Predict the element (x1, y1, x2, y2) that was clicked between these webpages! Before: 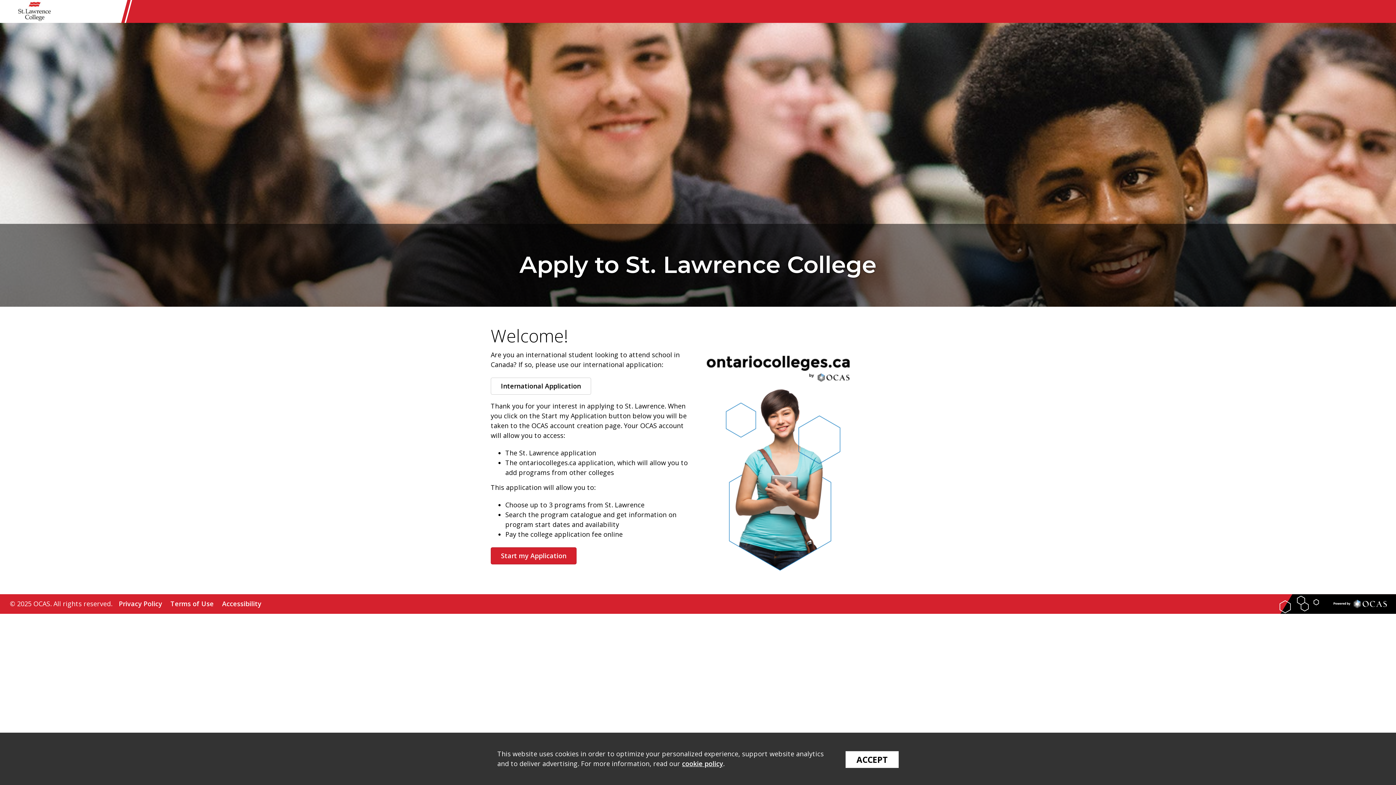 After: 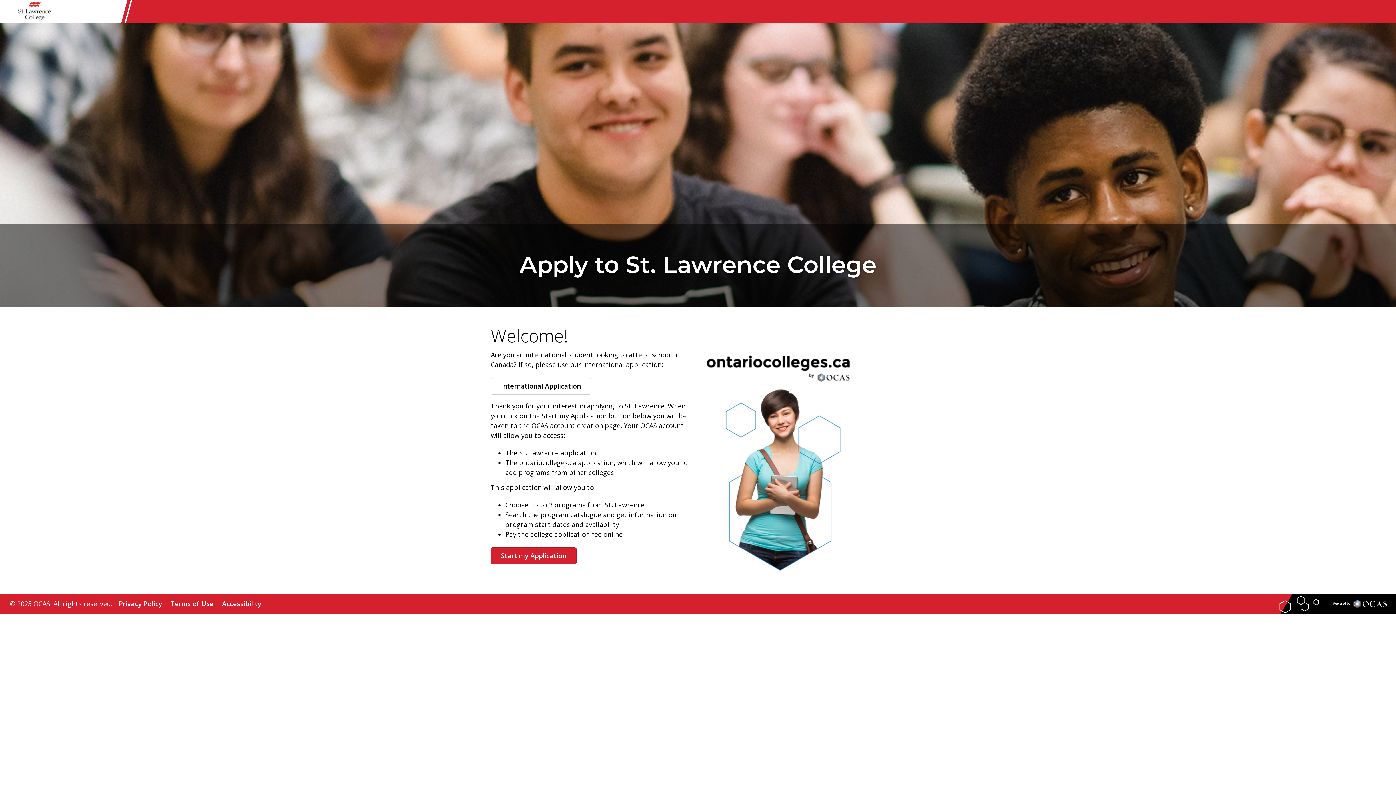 Action: label: ACCEPT bbox: (845, 751, 898, 768)